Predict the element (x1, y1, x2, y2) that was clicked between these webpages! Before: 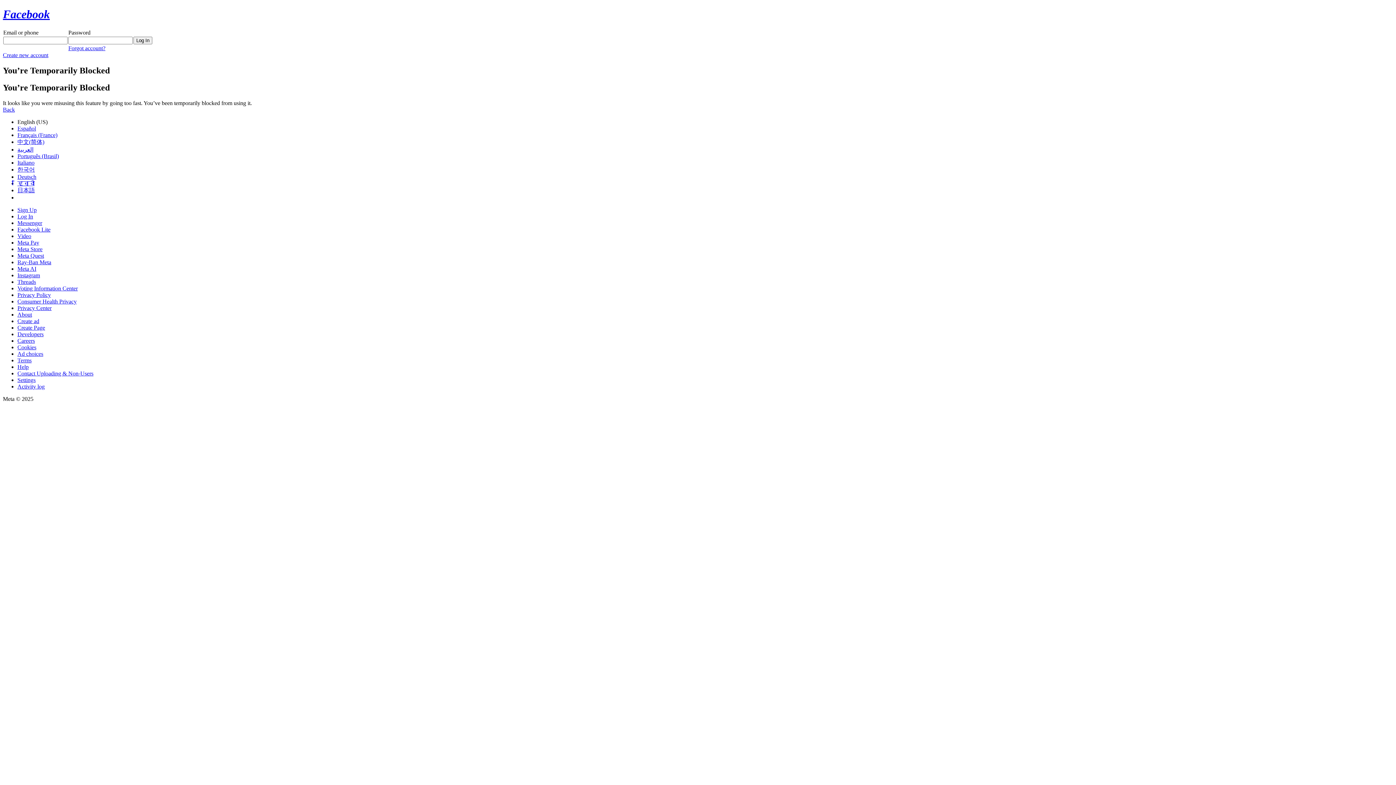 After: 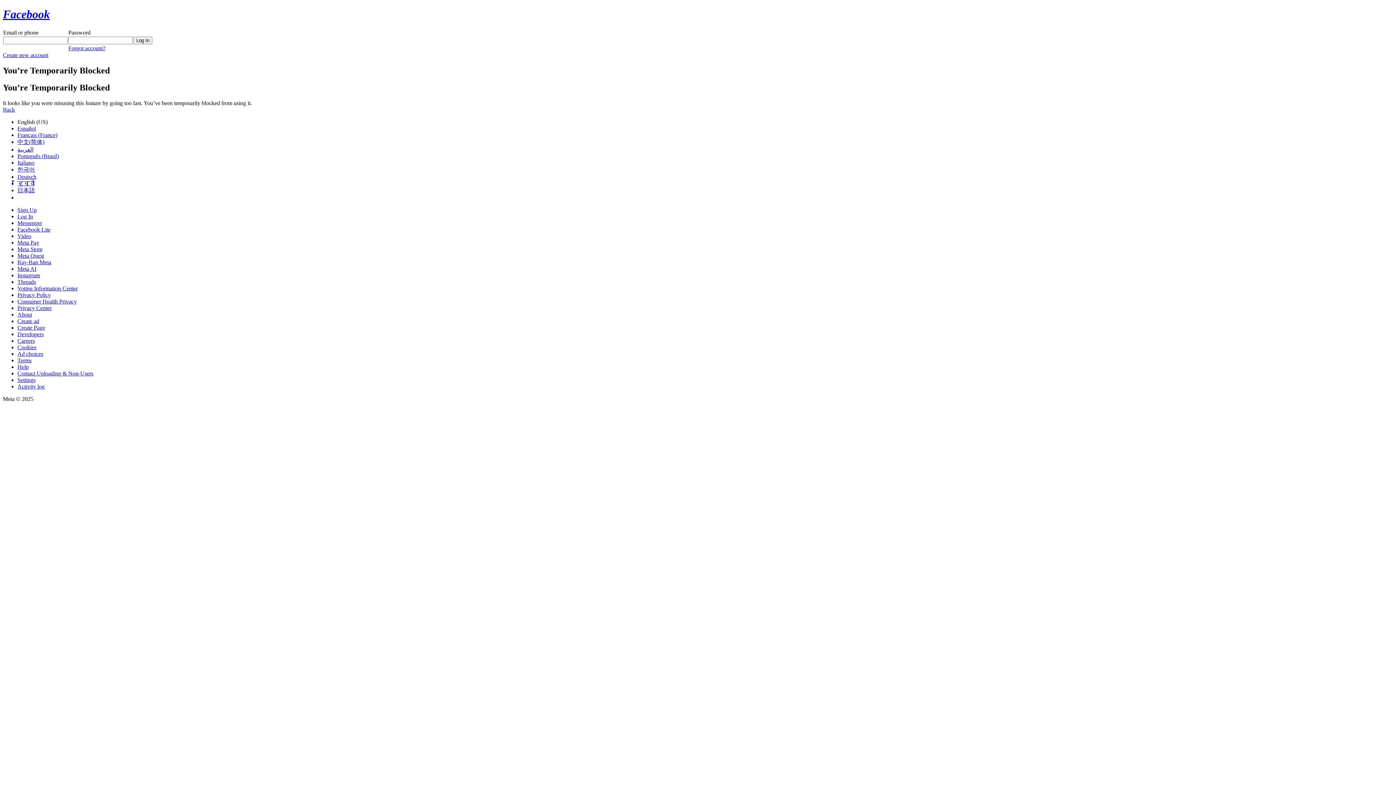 Action: label: Ray-Ban Meta bbox: (17, 259, 51, 265)